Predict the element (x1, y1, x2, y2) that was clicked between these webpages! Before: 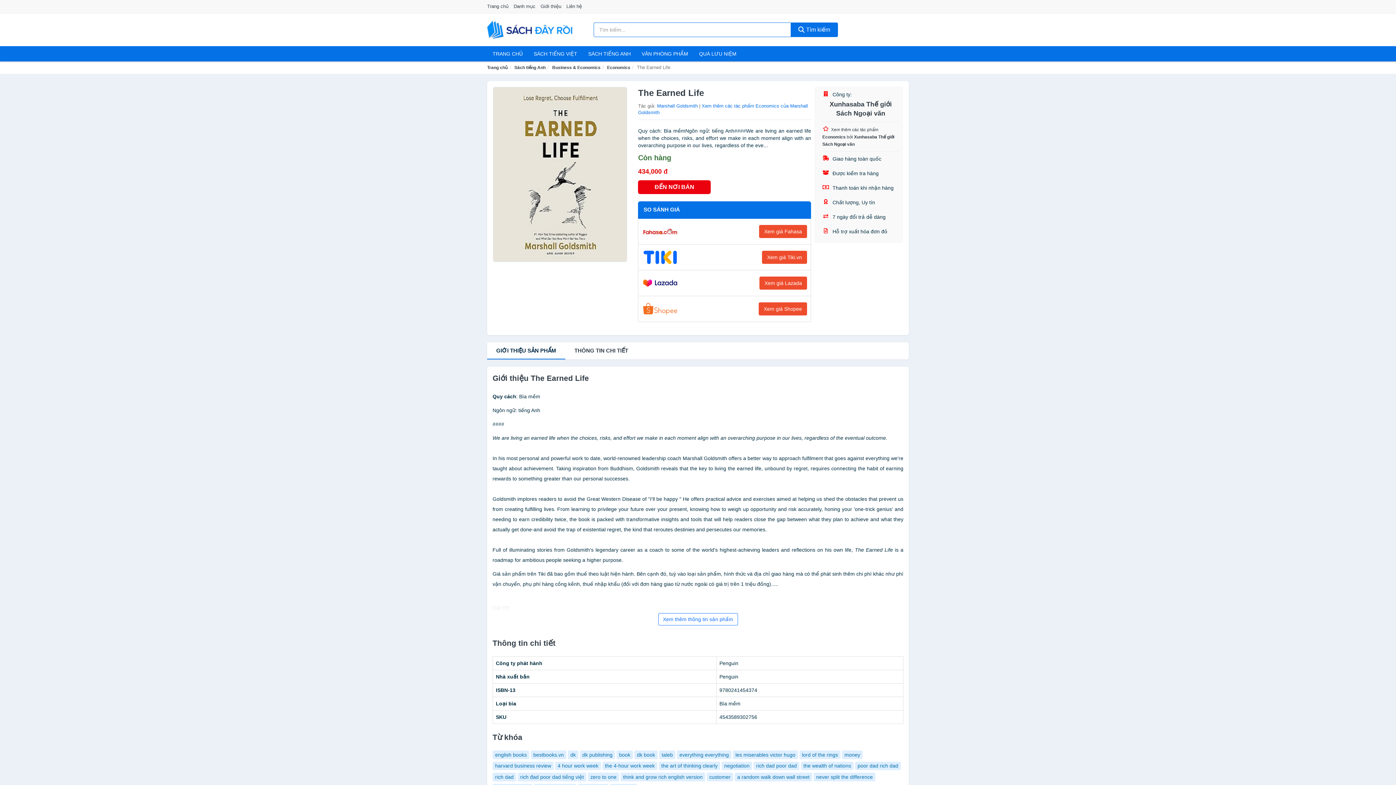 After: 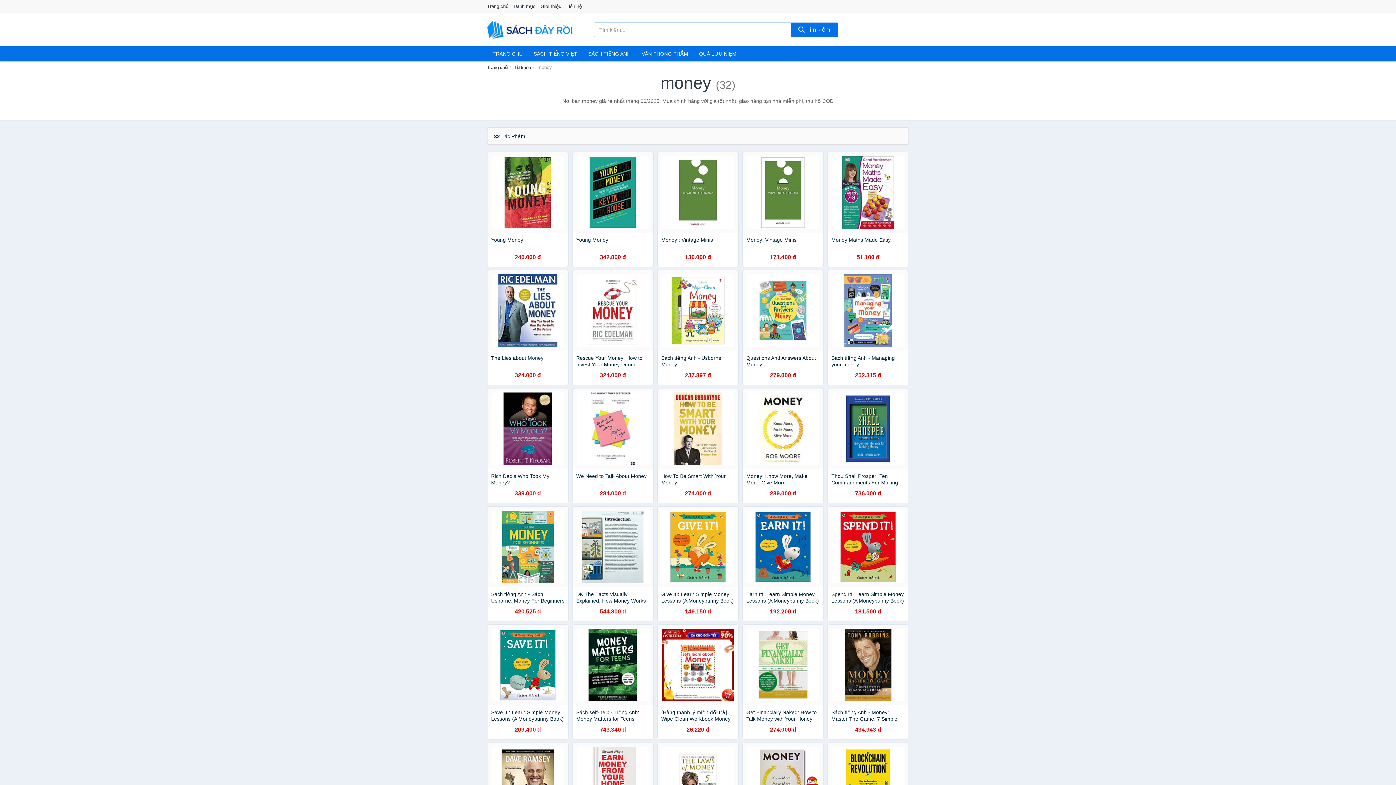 Action: label: money bbox: (842, 750, 862, 759)